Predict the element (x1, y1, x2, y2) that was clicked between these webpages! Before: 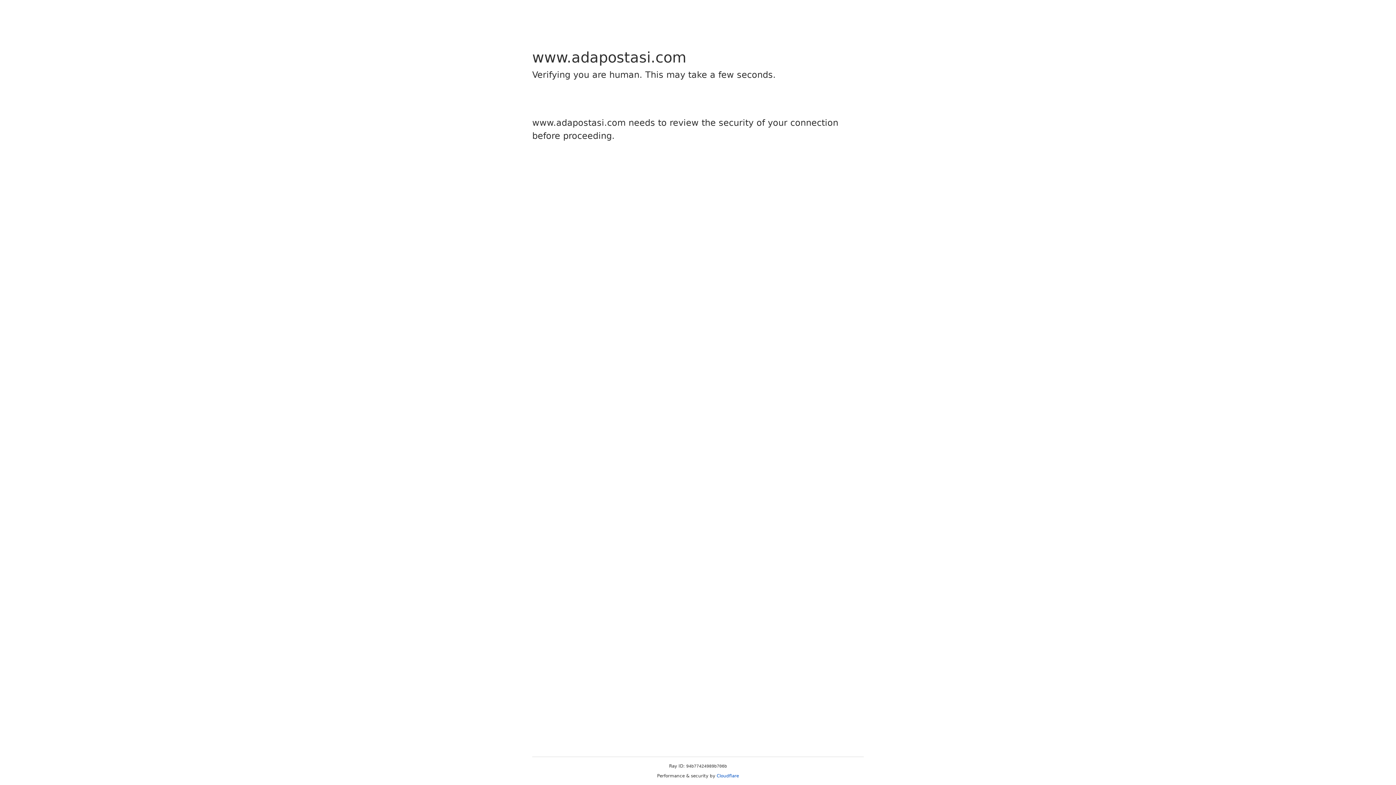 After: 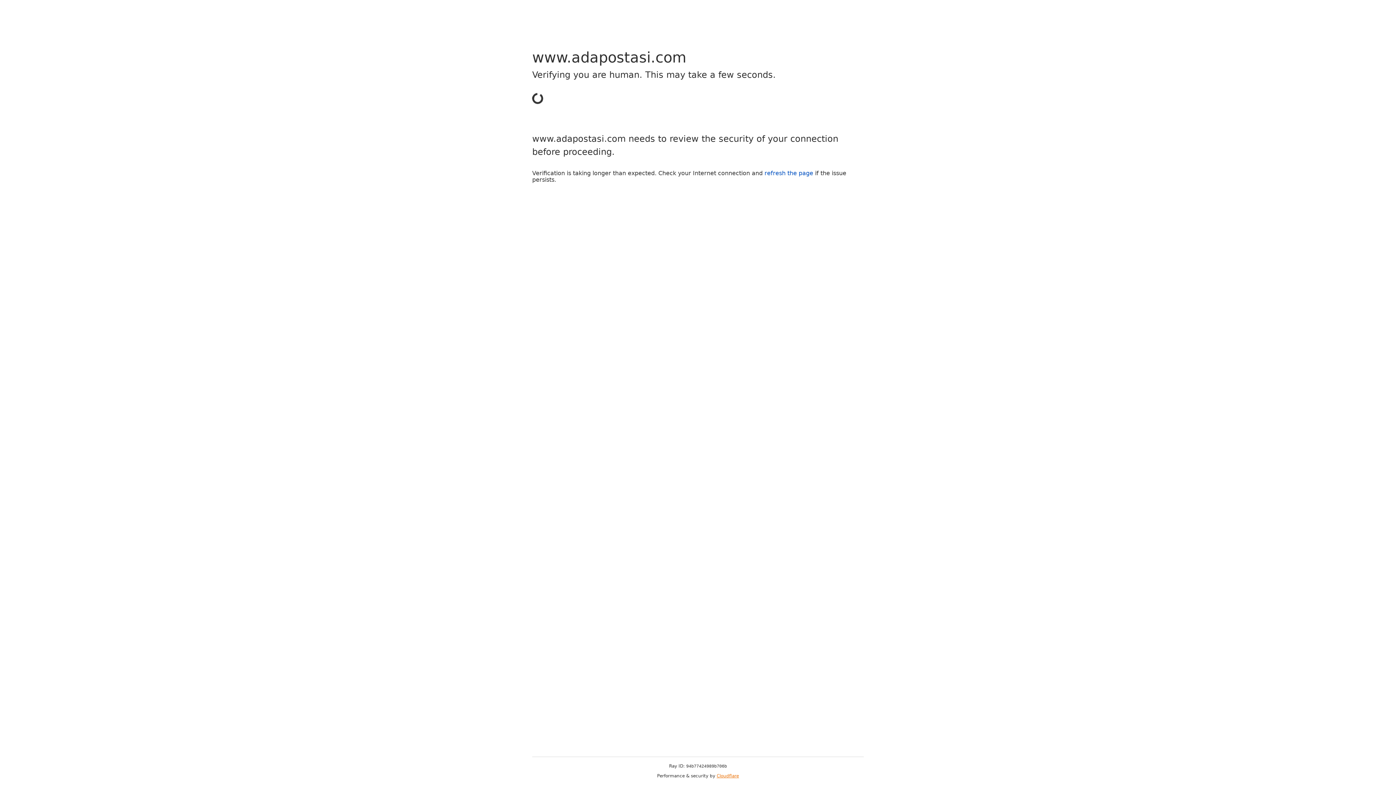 Action: bbox: (716, 773, 739, 778) label: Cloudflare